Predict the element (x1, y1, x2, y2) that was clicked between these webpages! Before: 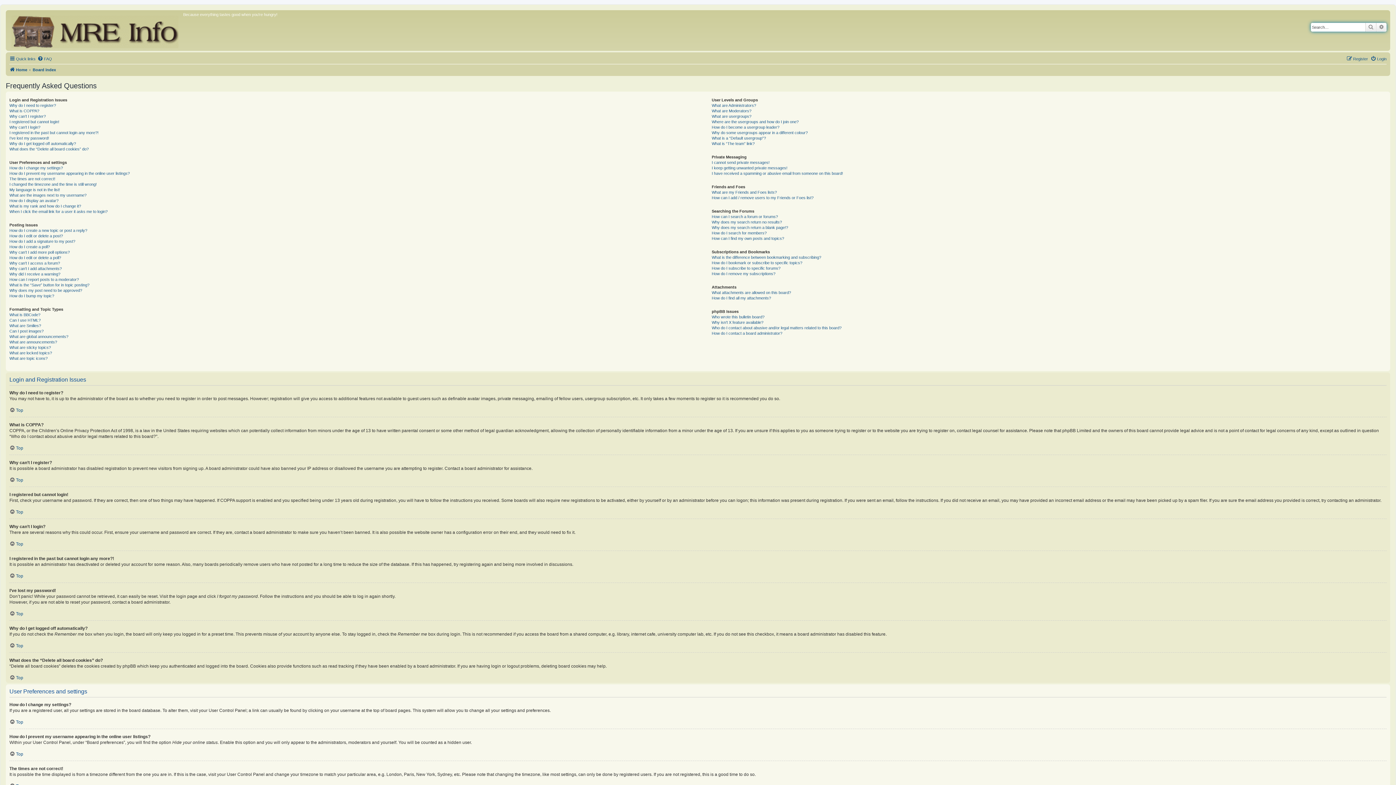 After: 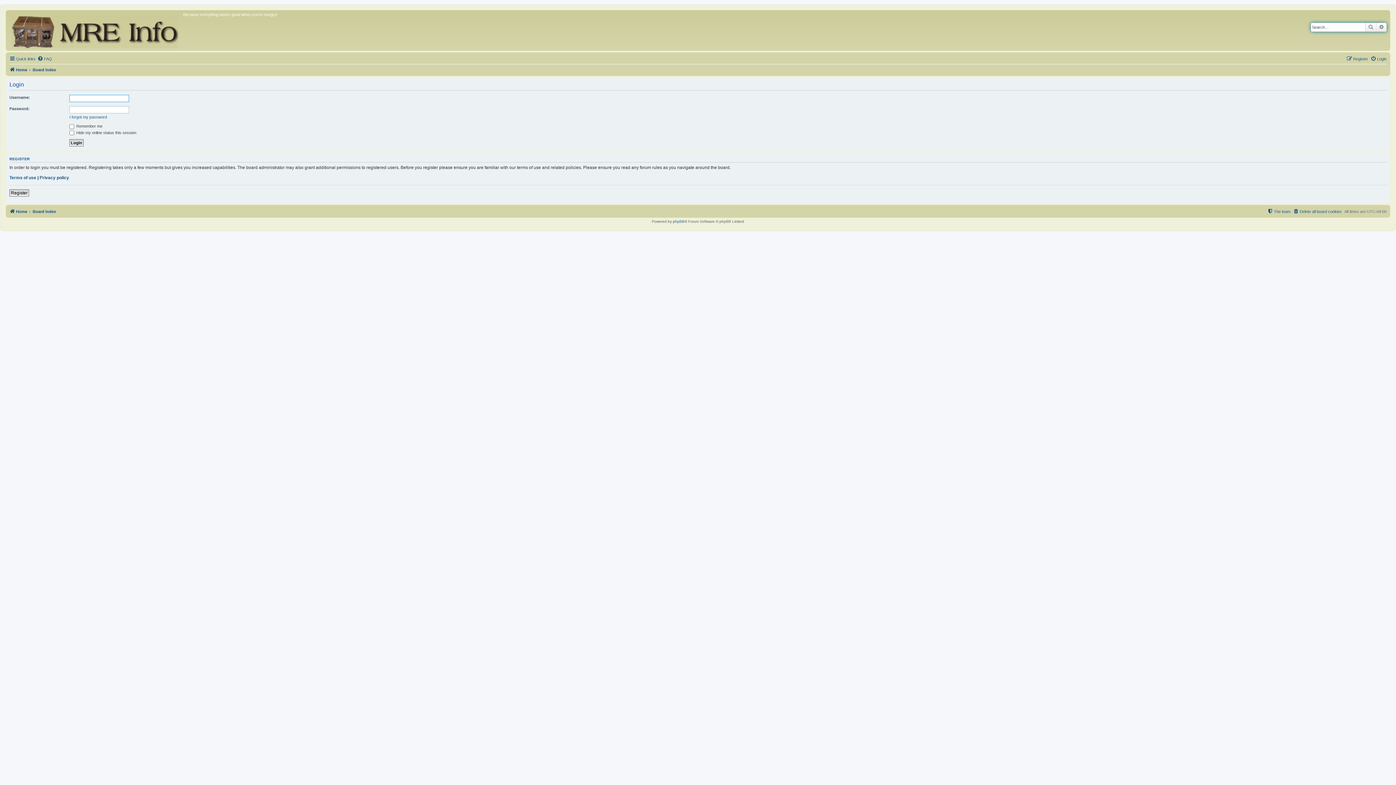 Action: bbox: (1370, 54, 1386, 63) label: Login